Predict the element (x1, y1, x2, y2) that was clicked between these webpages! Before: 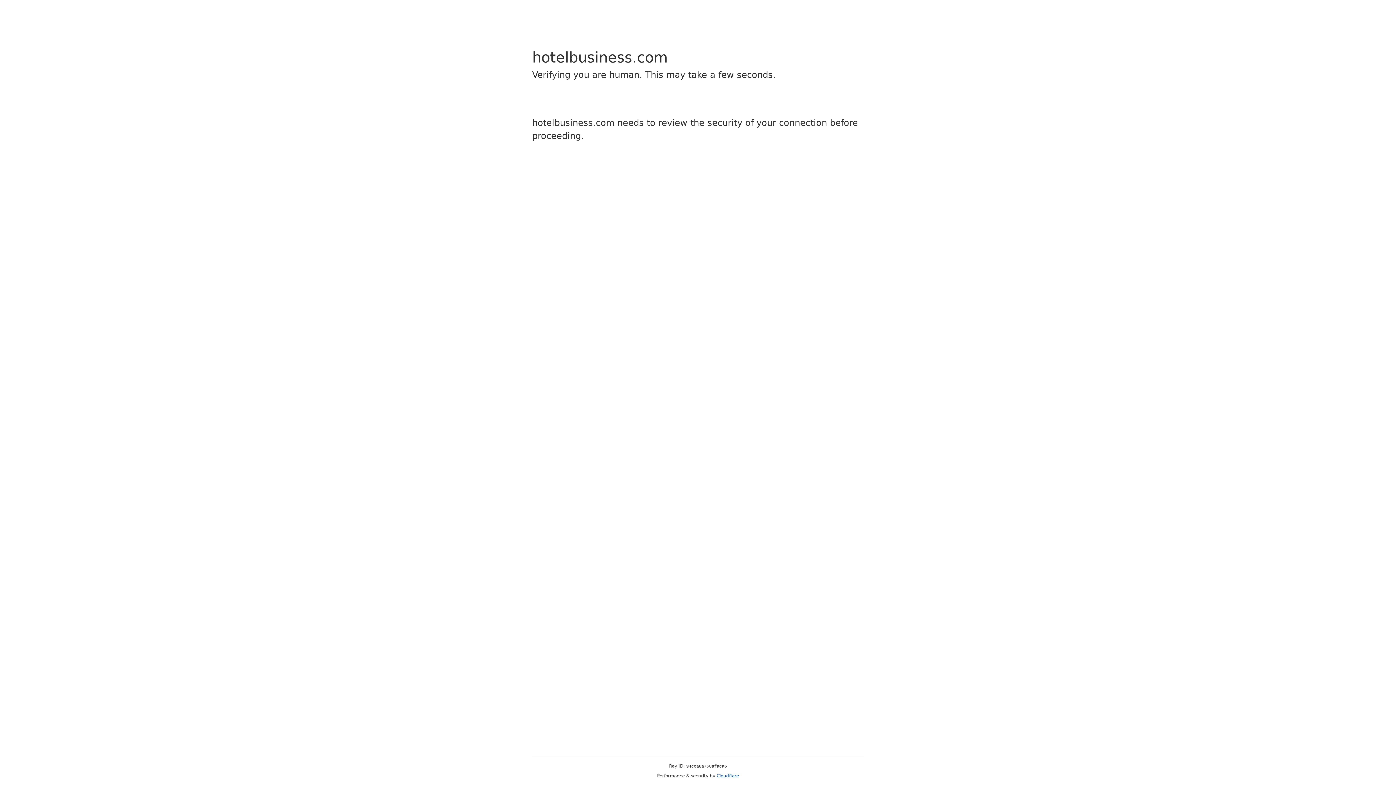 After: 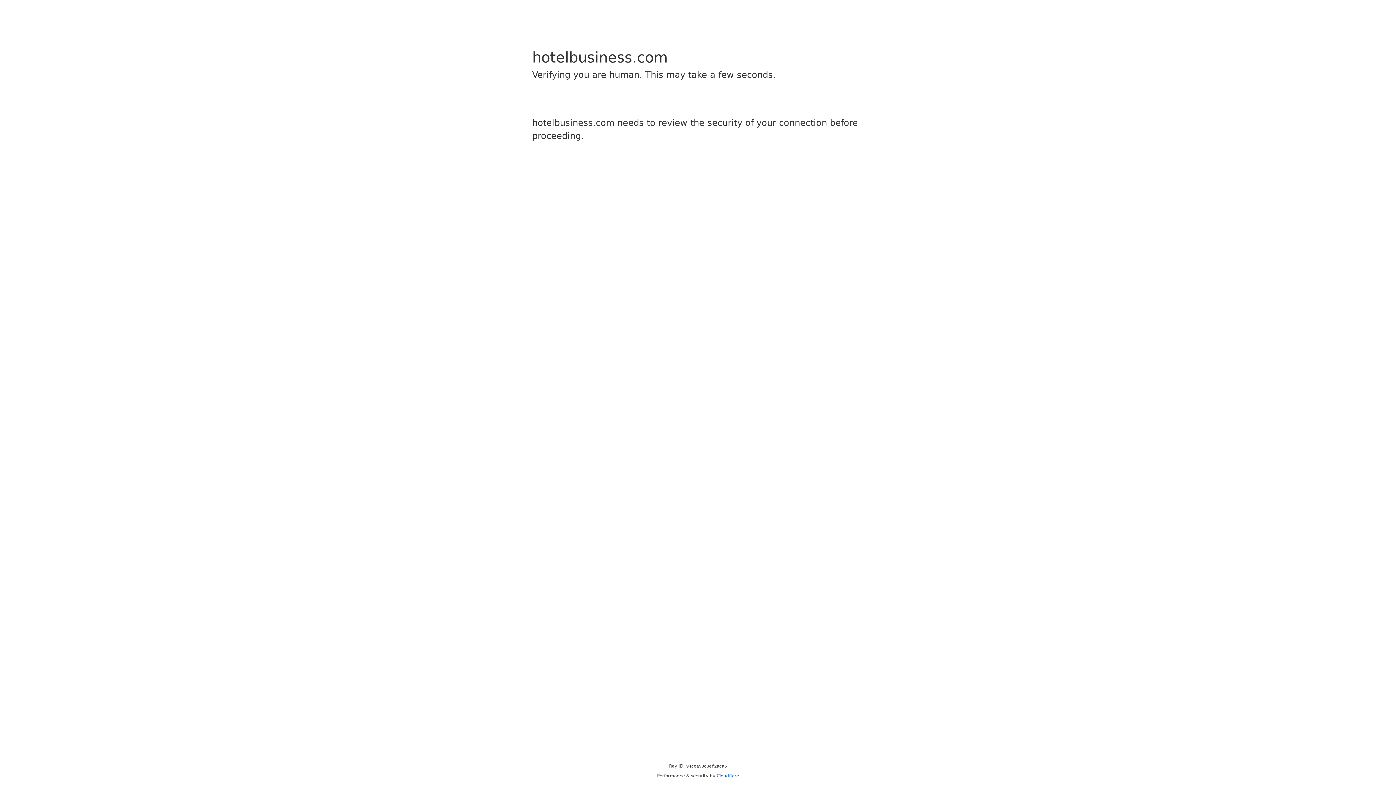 Action: label: Cloudflare bbox: (716, 773, 739, 778)